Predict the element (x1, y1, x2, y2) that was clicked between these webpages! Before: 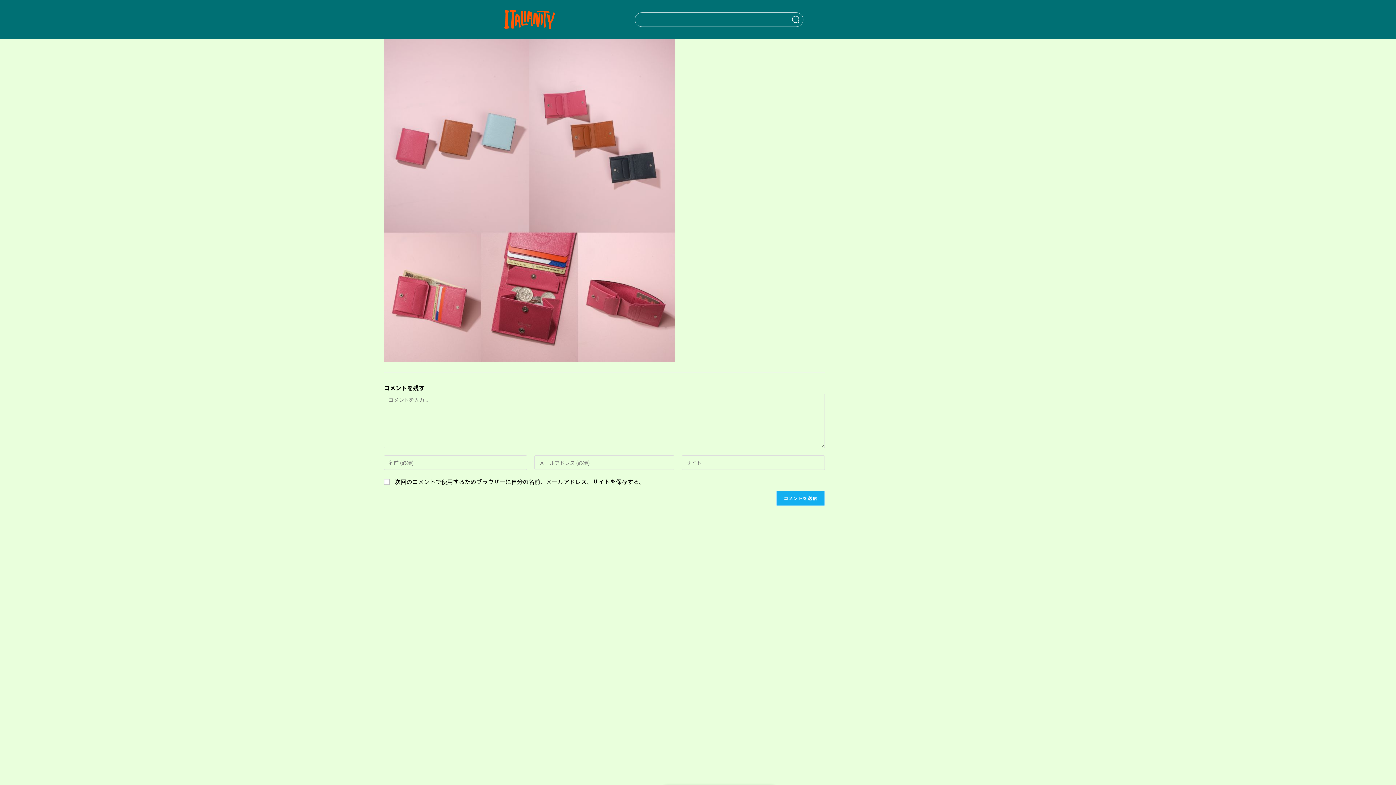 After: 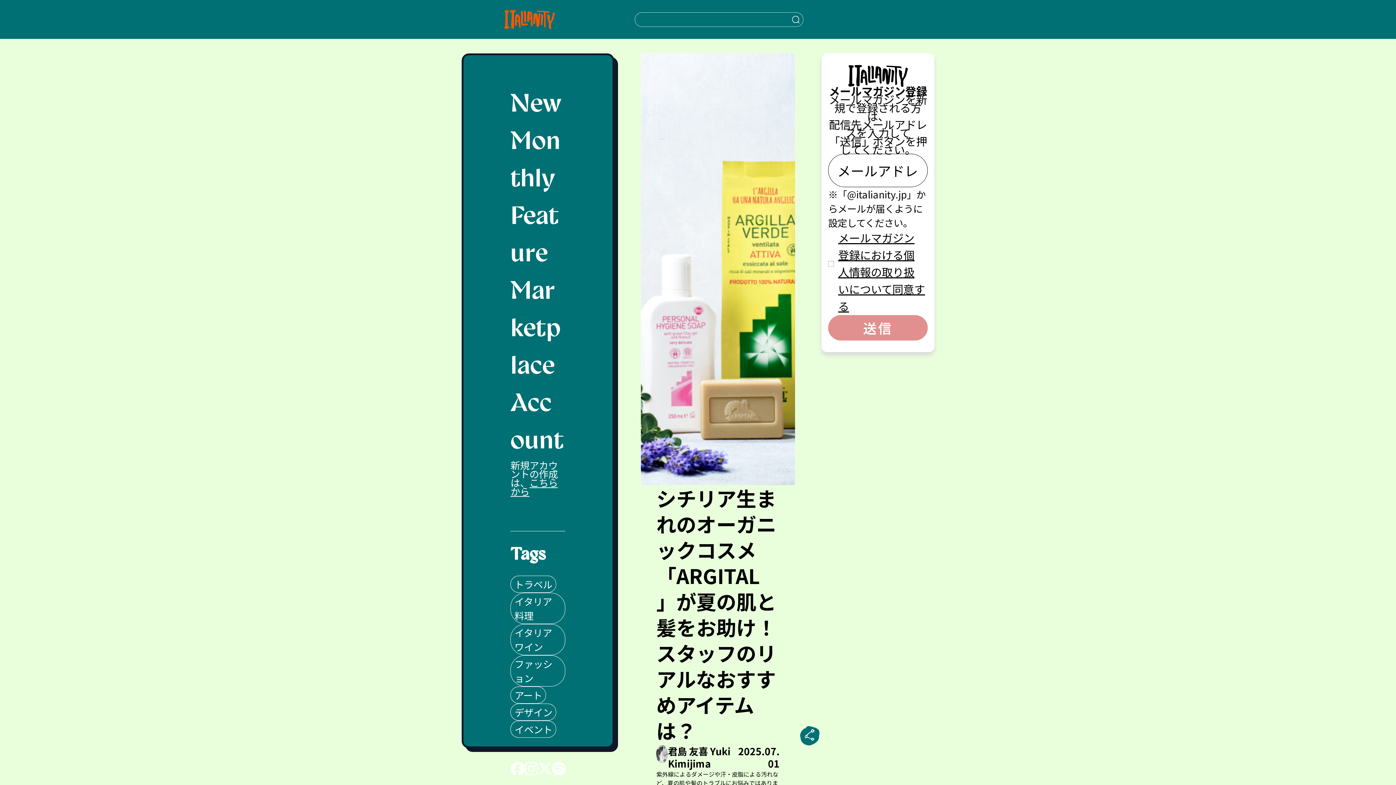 Action: bbox: (504, 0, 555, 38) label: Italianity Logo